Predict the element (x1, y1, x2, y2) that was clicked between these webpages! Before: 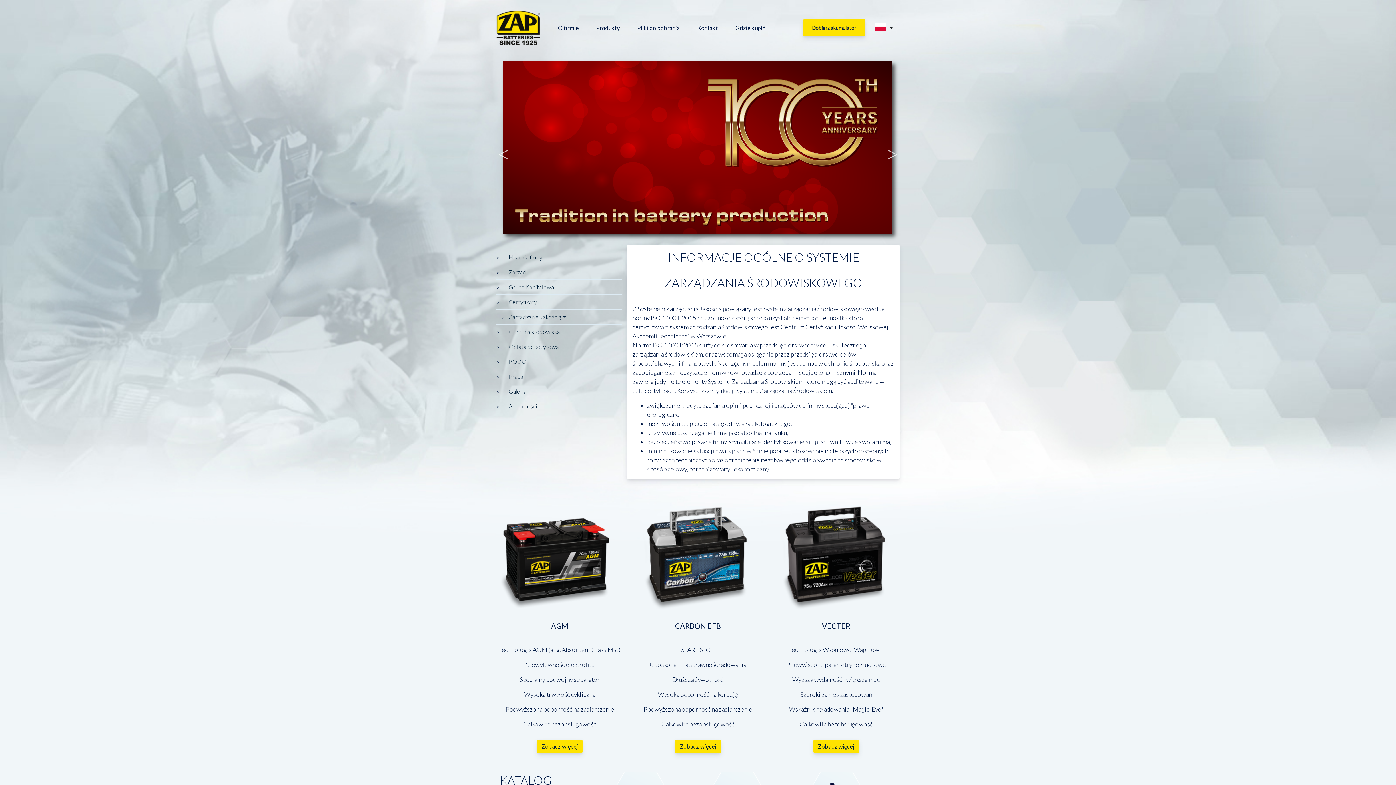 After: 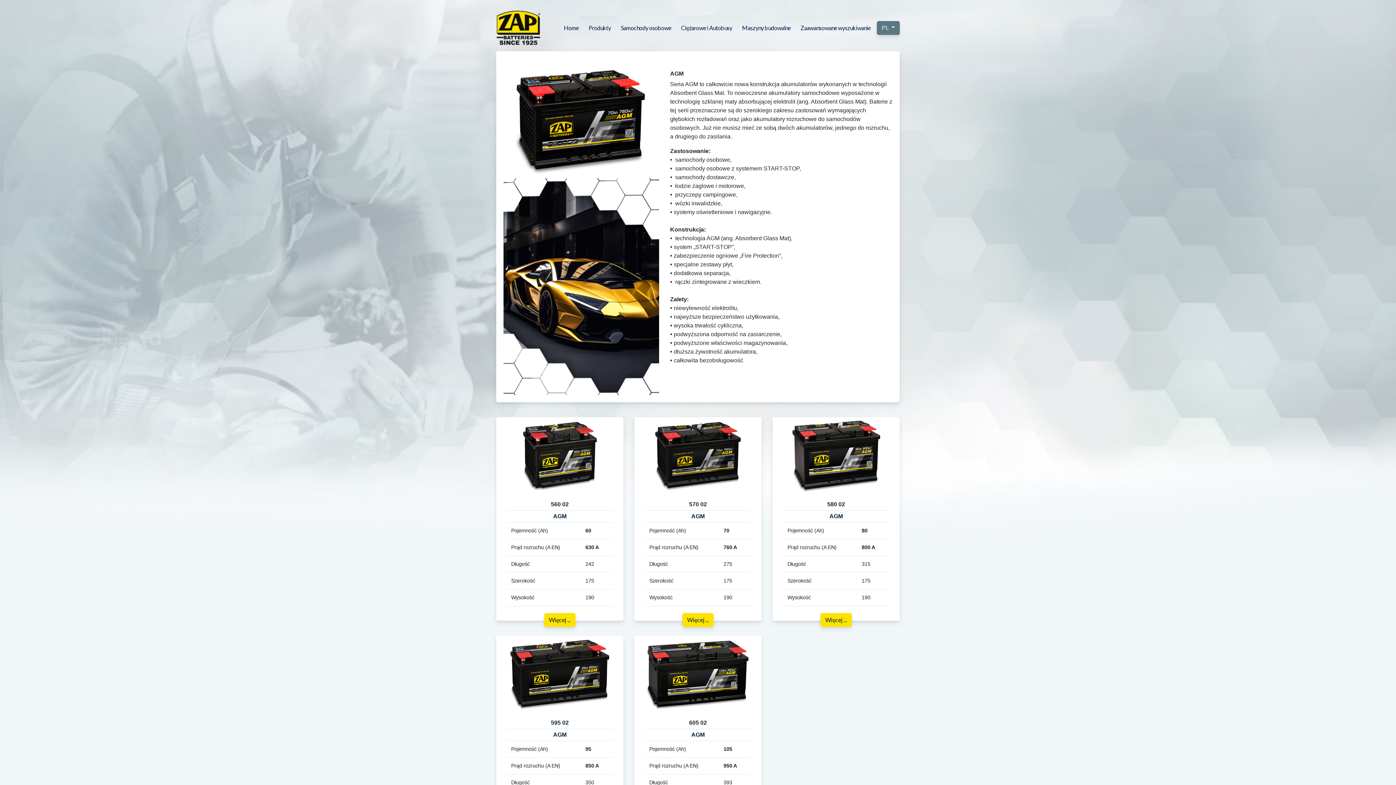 Action: bbox: (537, 739, 582, 753) label: Zobacz więcej